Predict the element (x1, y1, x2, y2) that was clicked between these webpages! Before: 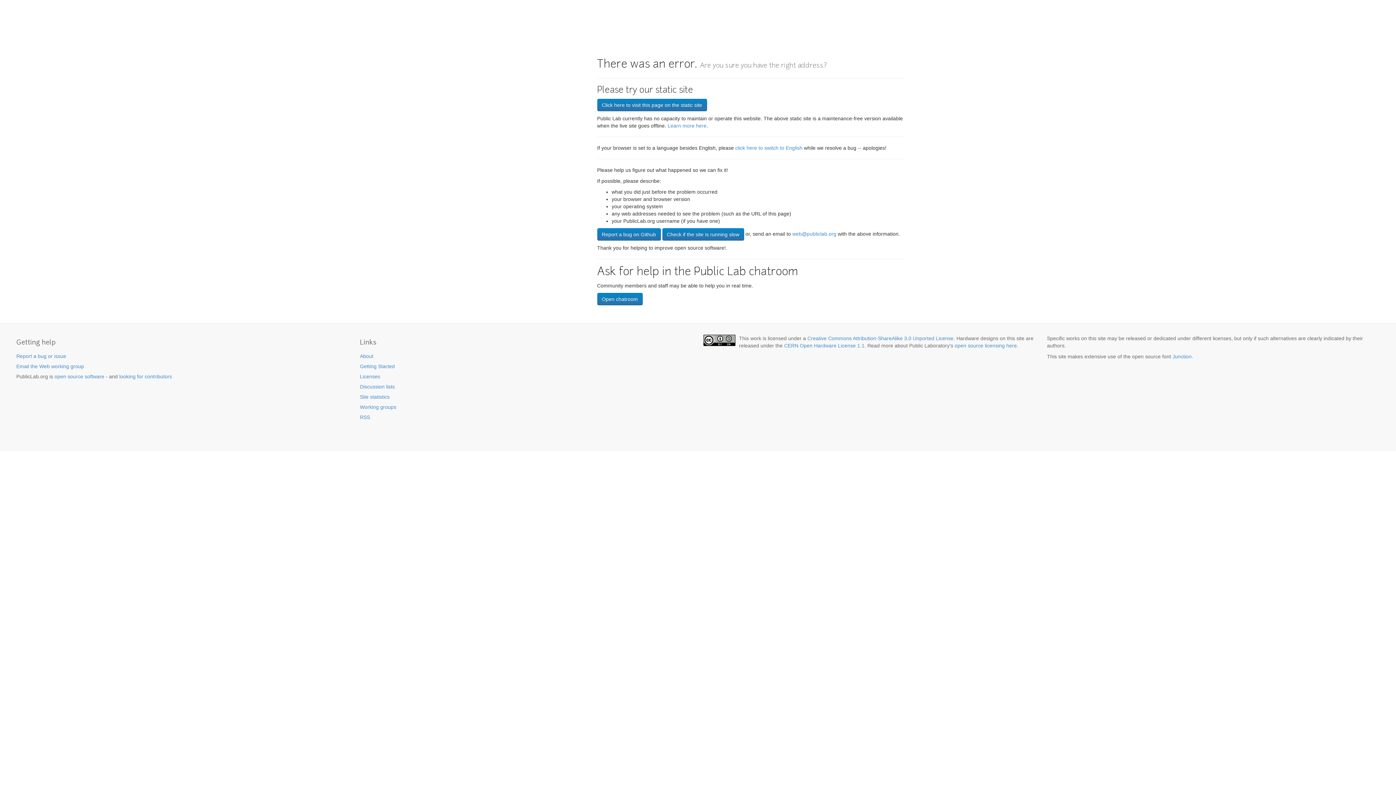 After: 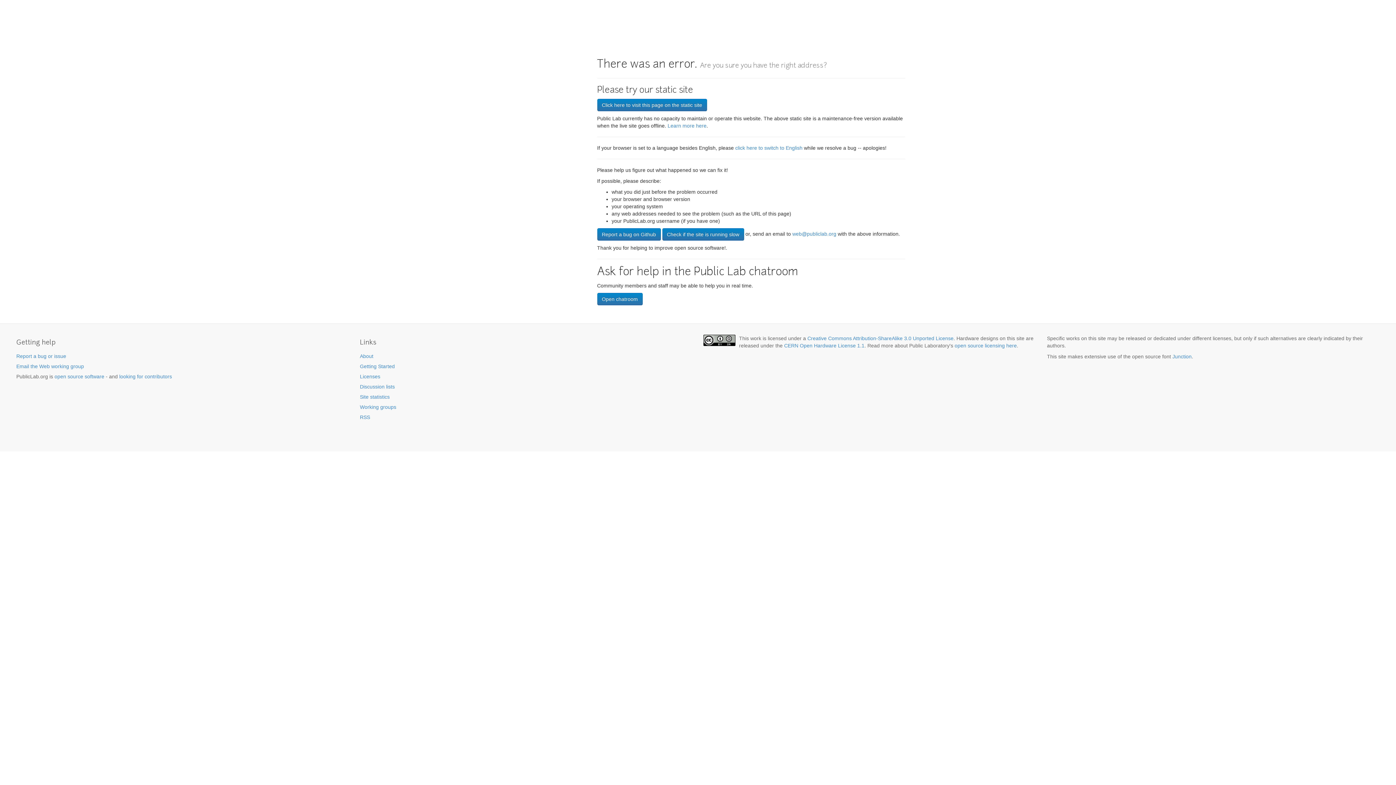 Action: bbox: (360, 384, 394, 389) label: Discussion lists